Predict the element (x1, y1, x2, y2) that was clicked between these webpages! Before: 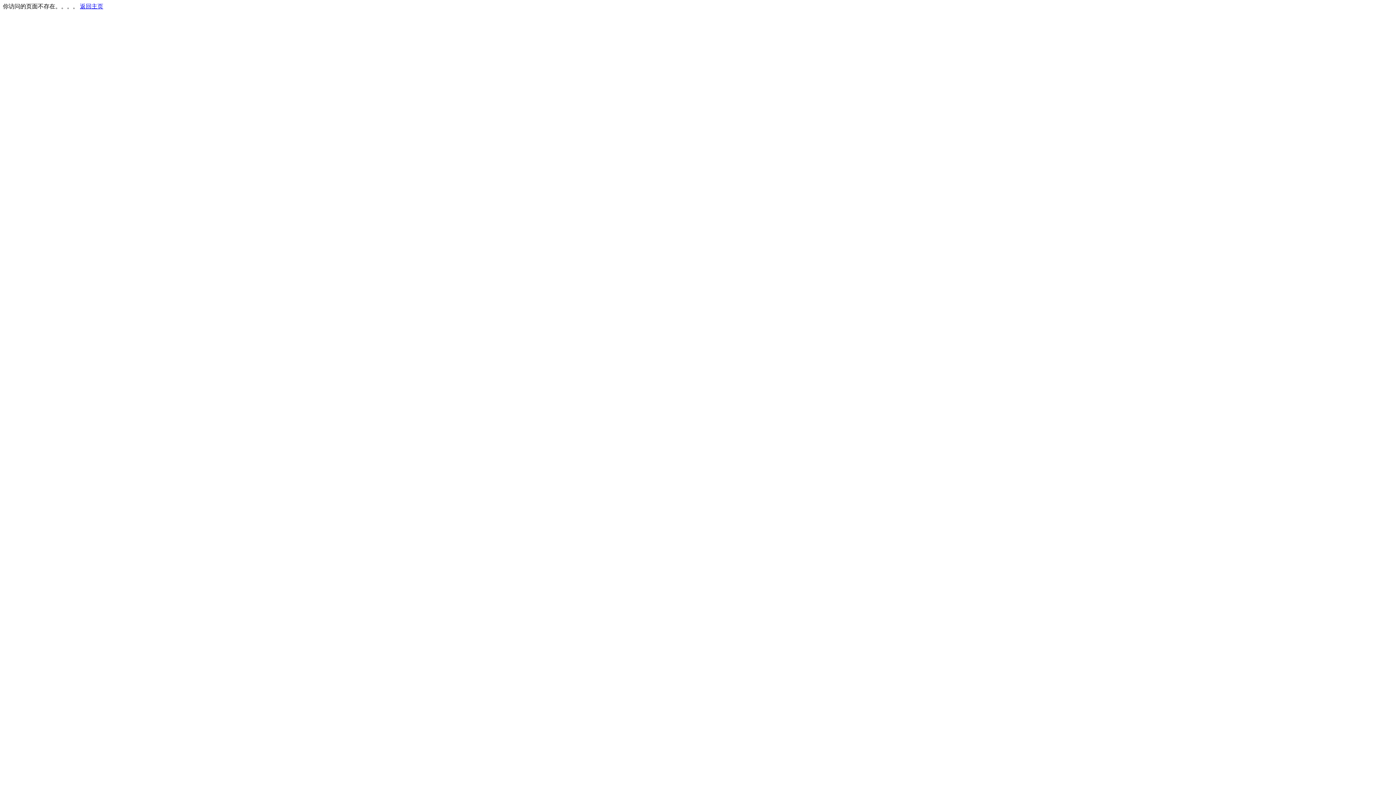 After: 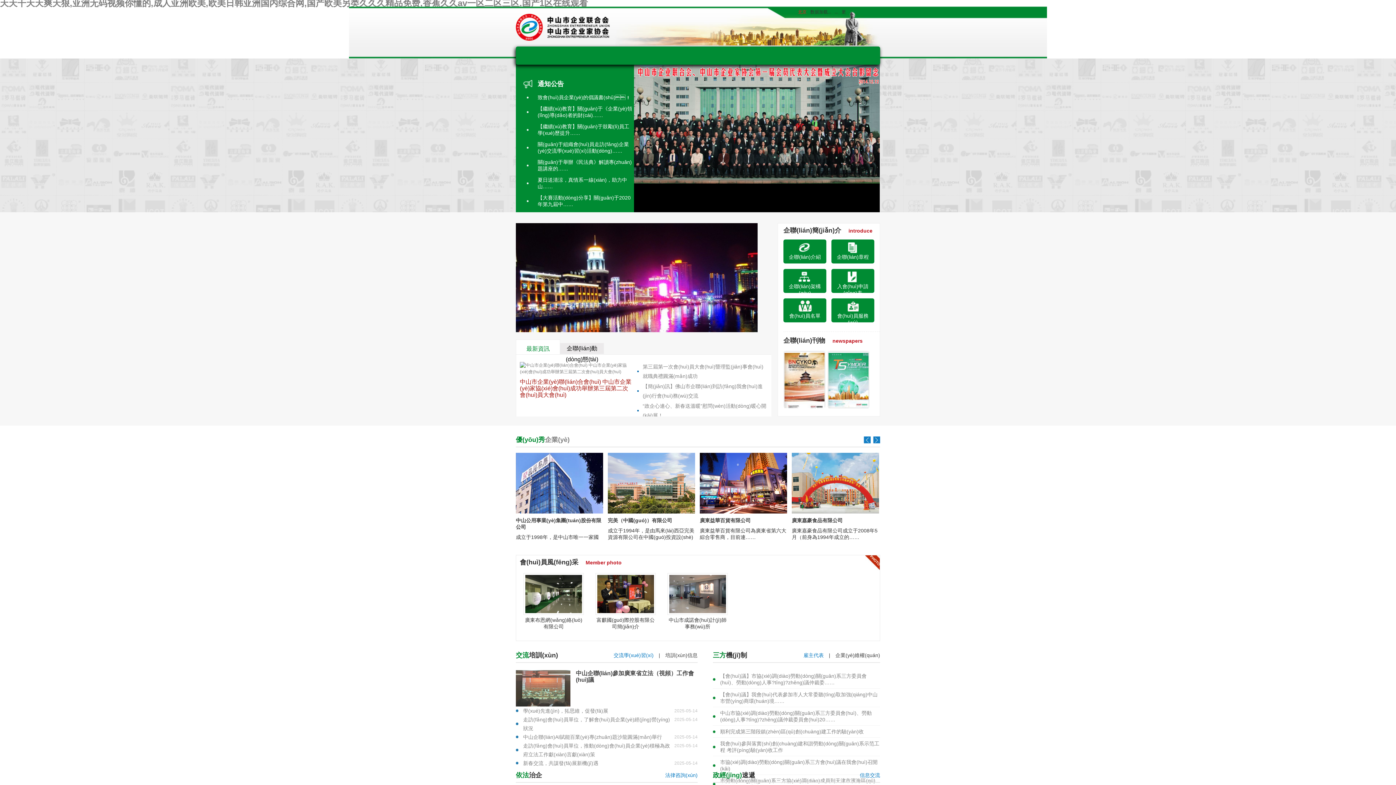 Action: bbox: (80, 3, 103, 9) label: 返回主页